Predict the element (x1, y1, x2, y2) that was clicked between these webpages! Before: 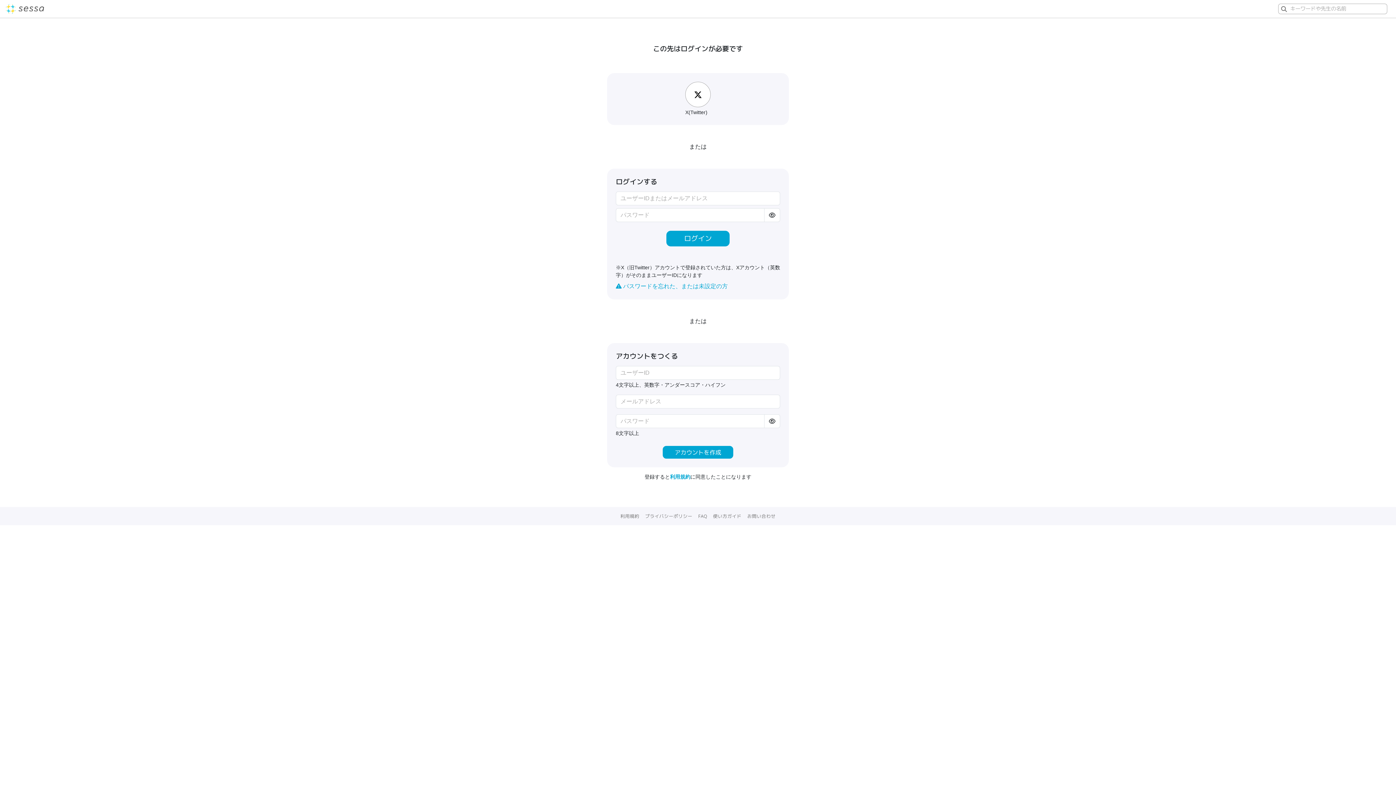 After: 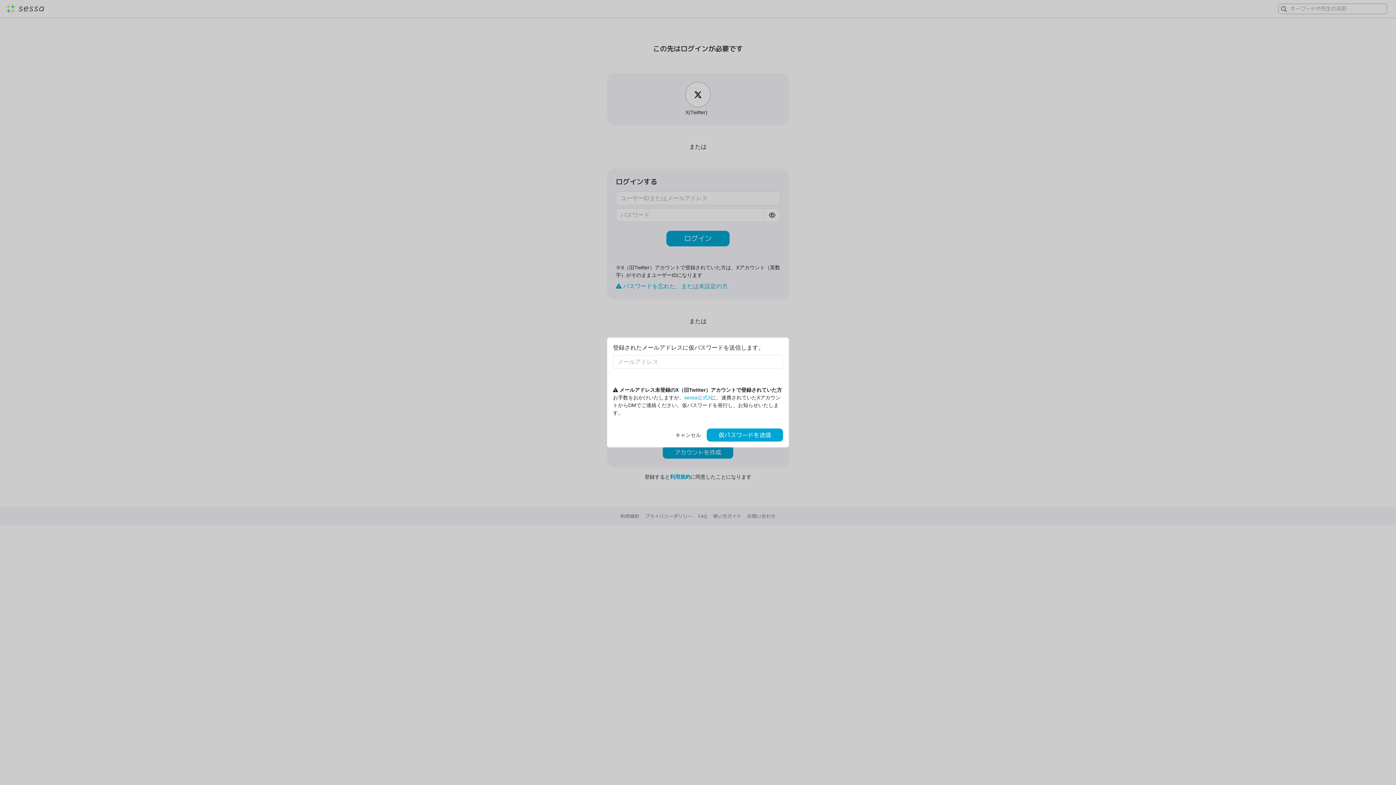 Action: label: パスワードを忘れた、または未設定の方 bbox: (616, 283, 728, 289)